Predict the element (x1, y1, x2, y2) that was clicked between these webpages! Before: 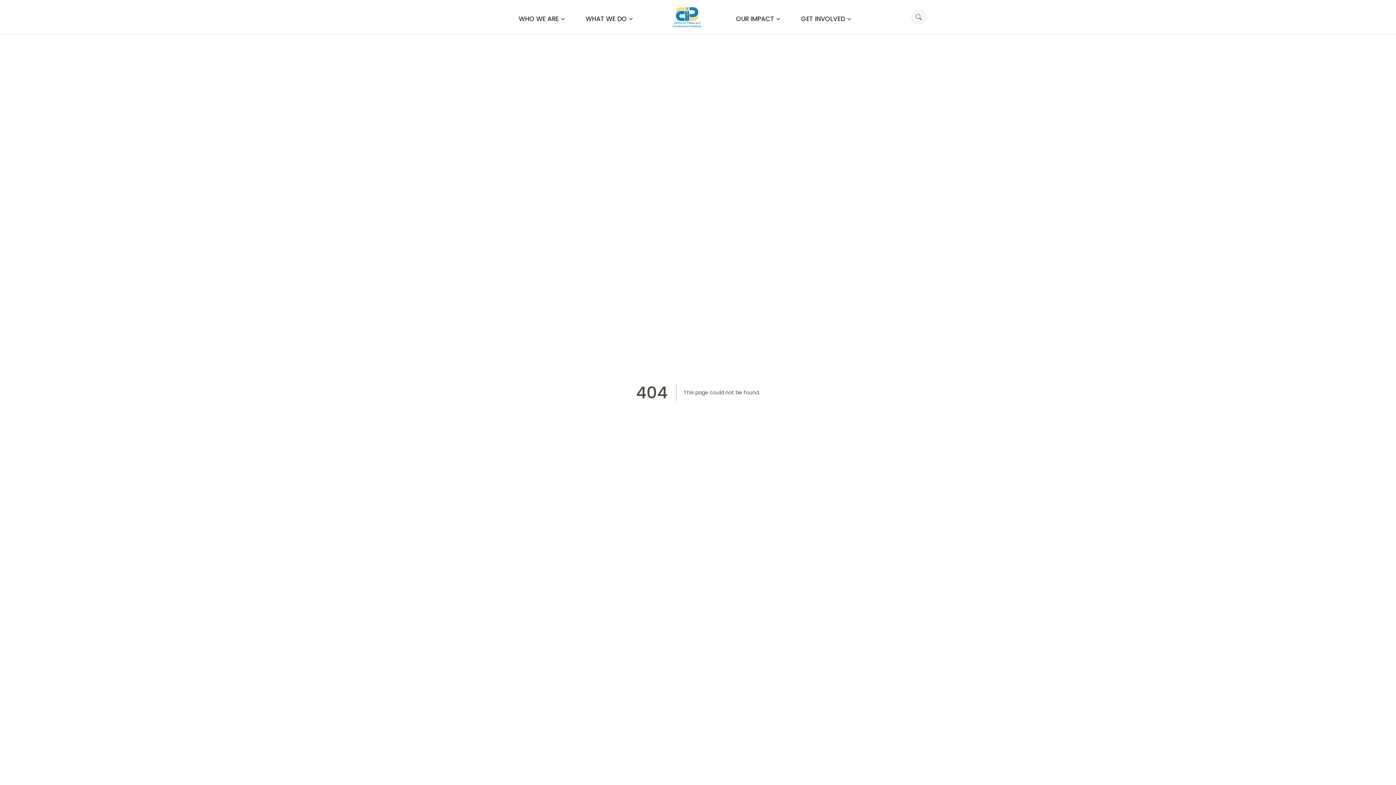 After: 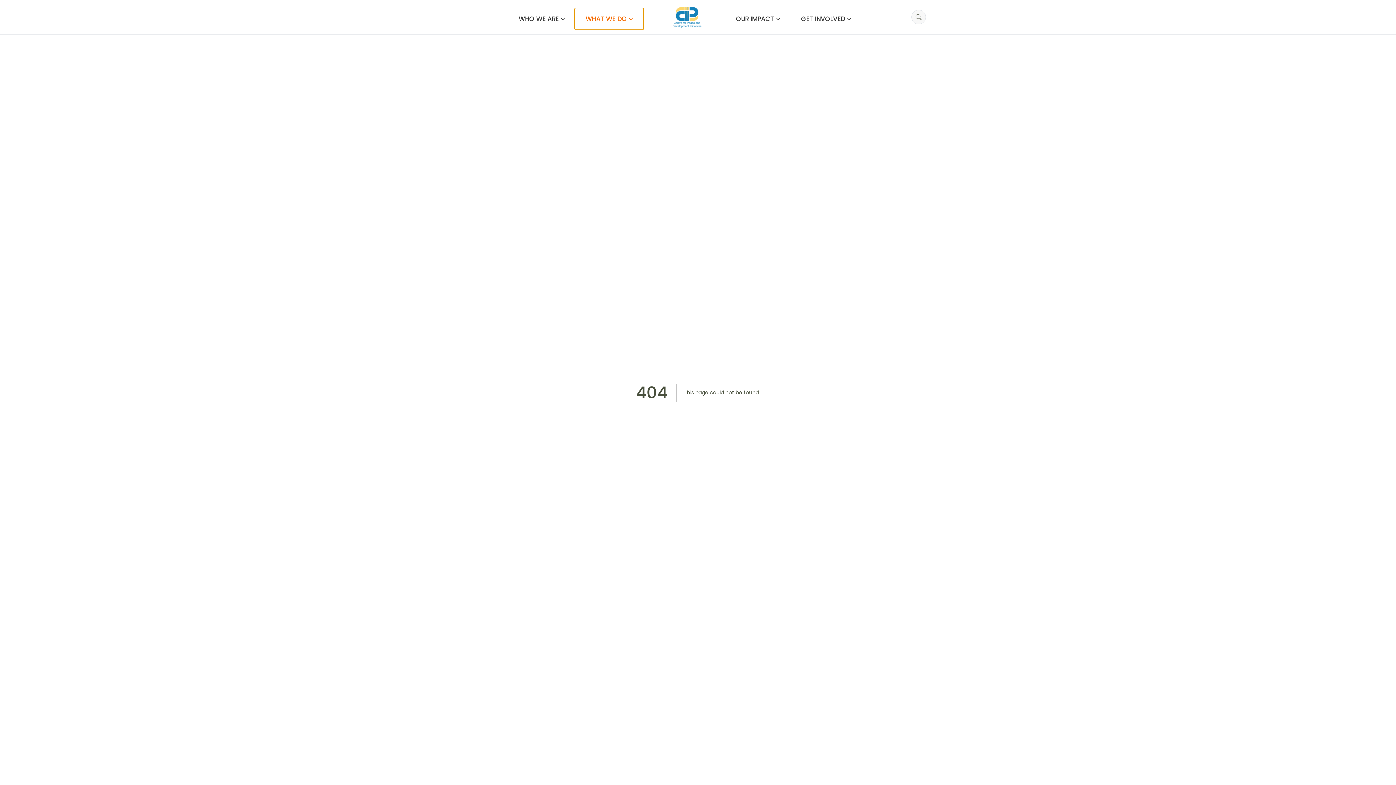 Action: bbox: (575, 8, 643, 29) label: WHAT WE DO